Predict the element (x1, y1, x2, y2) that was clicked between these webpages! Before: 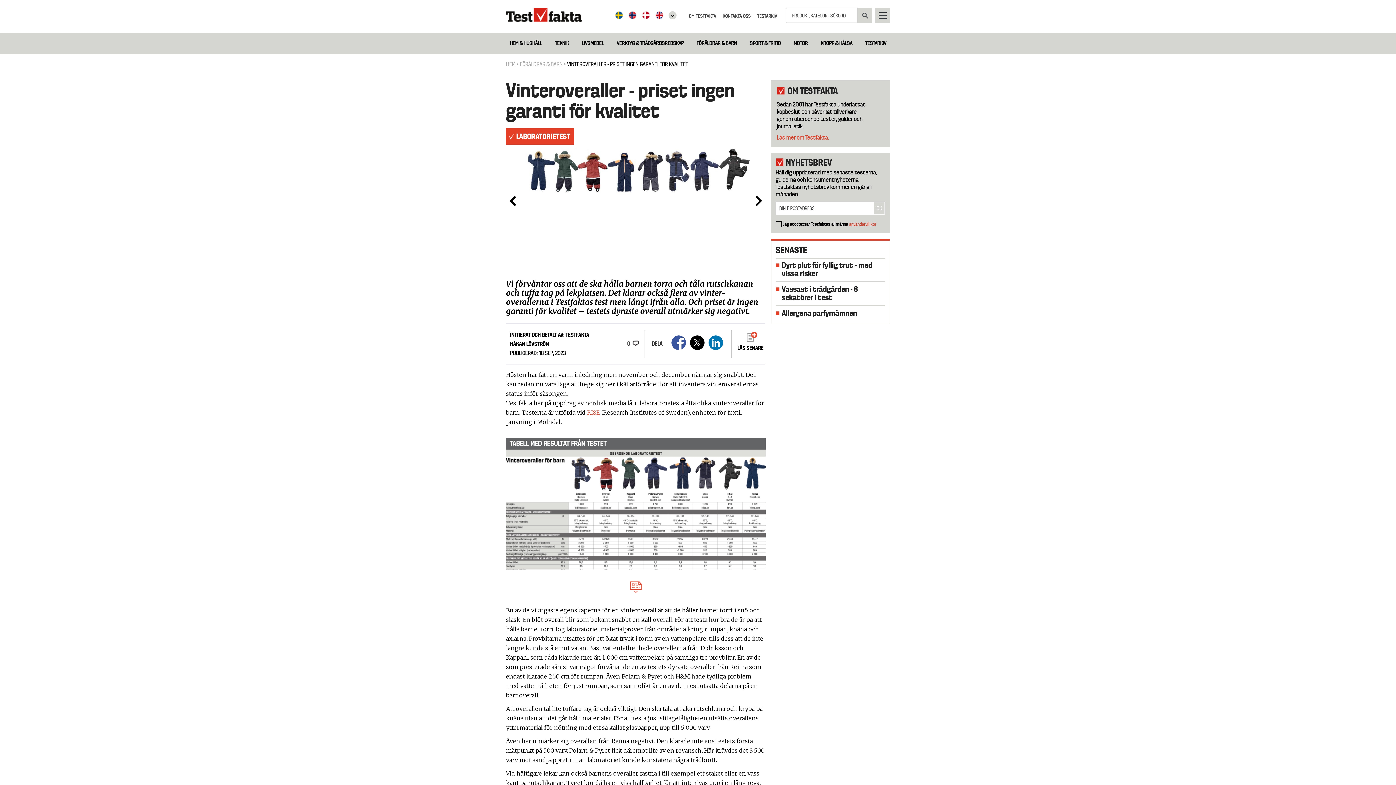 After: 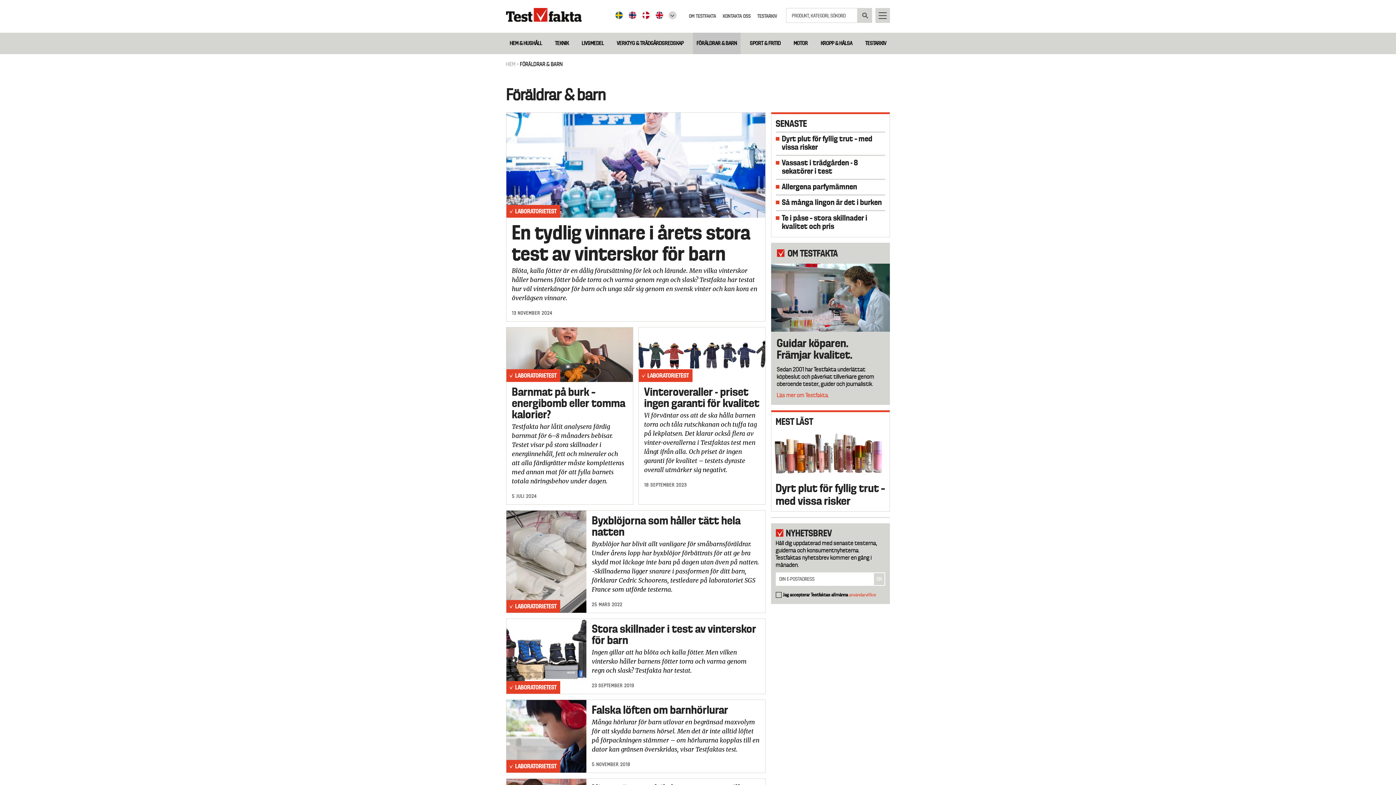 Action: label: FÖRÄLDRAR & BARN bbox: (693, 36, 740, 50)